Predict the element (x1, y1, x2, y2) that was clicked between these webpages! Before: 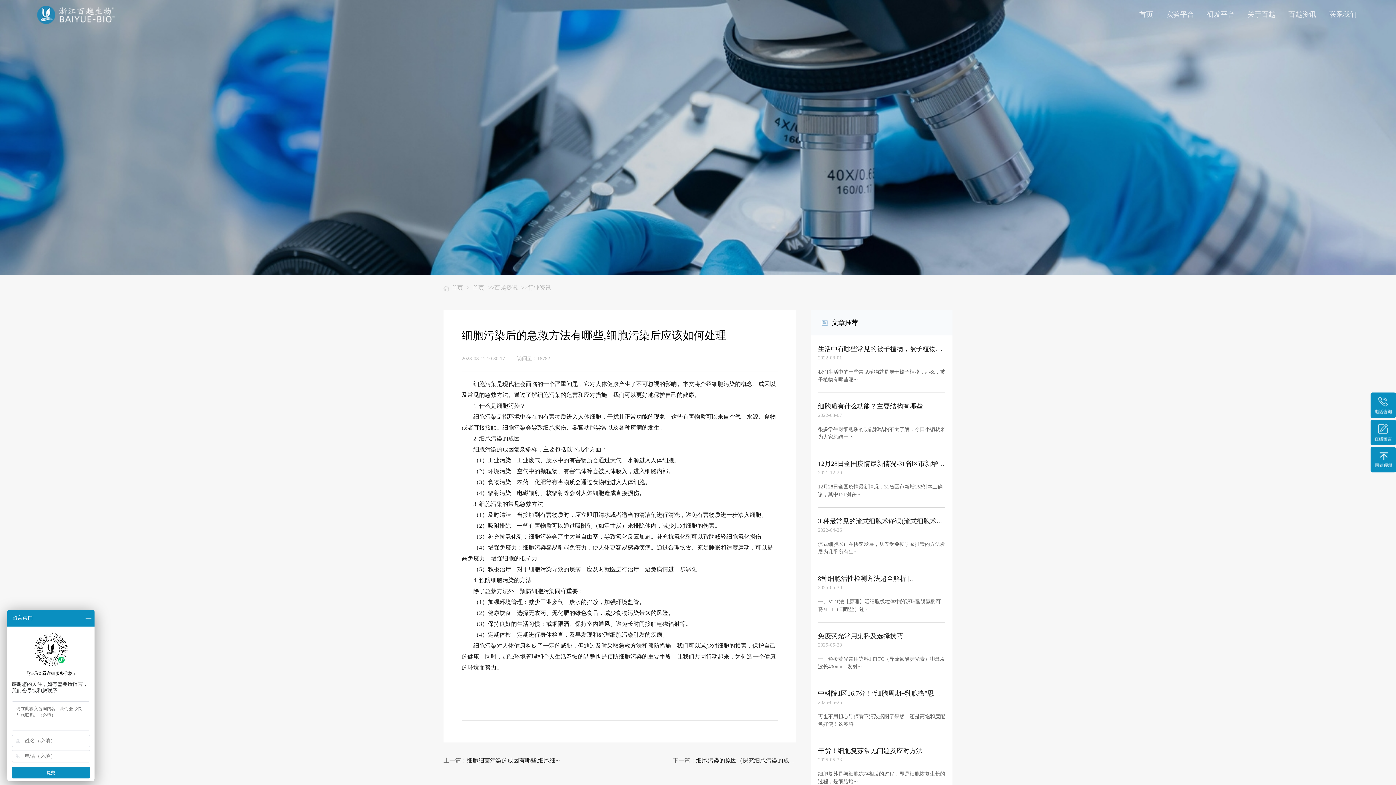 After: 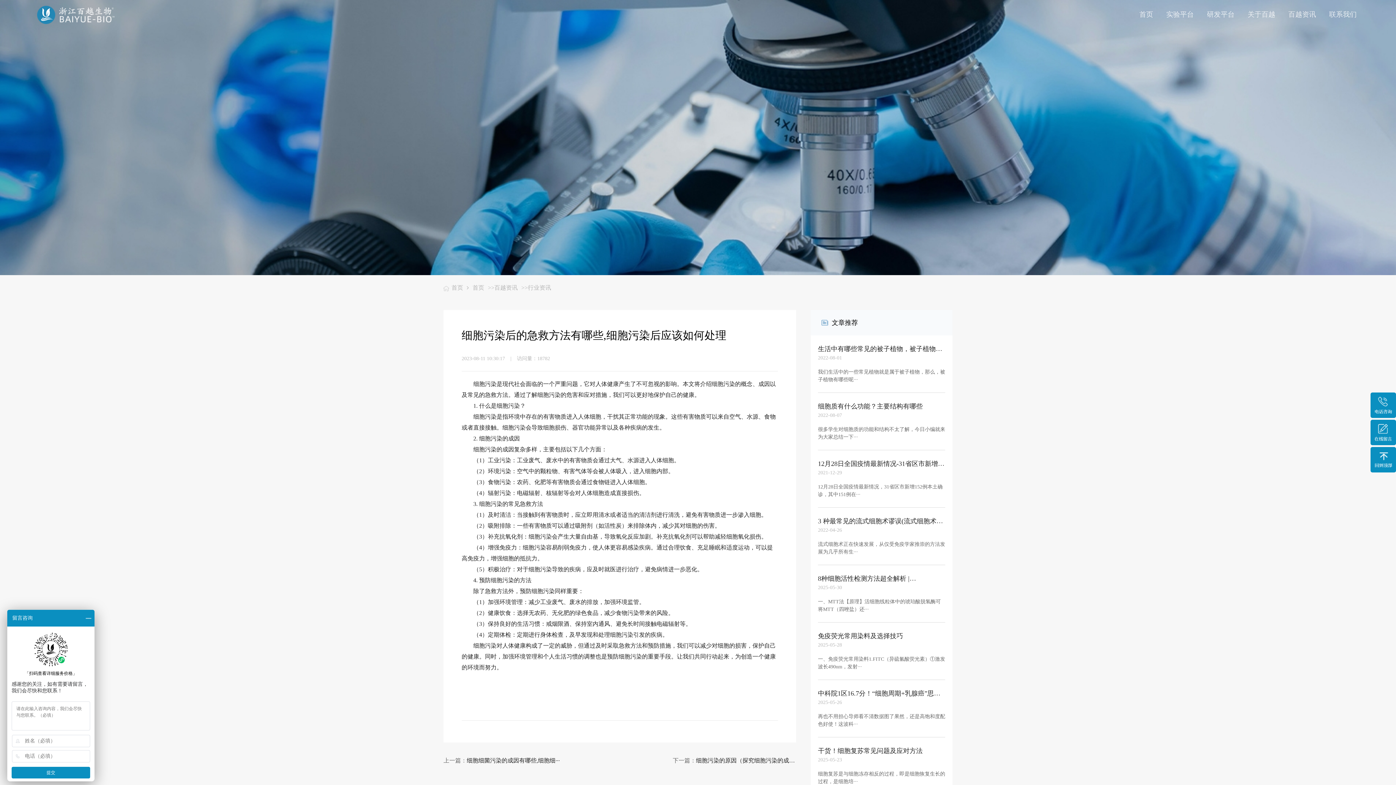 Action: label: 细胞质有什么功能？主要结构有哪些
2022-08-07
很多学生对细胞质的功能和结构不太了解，今日小编就来为大家总结一下··· bbox: (818, 392, 945, 450)